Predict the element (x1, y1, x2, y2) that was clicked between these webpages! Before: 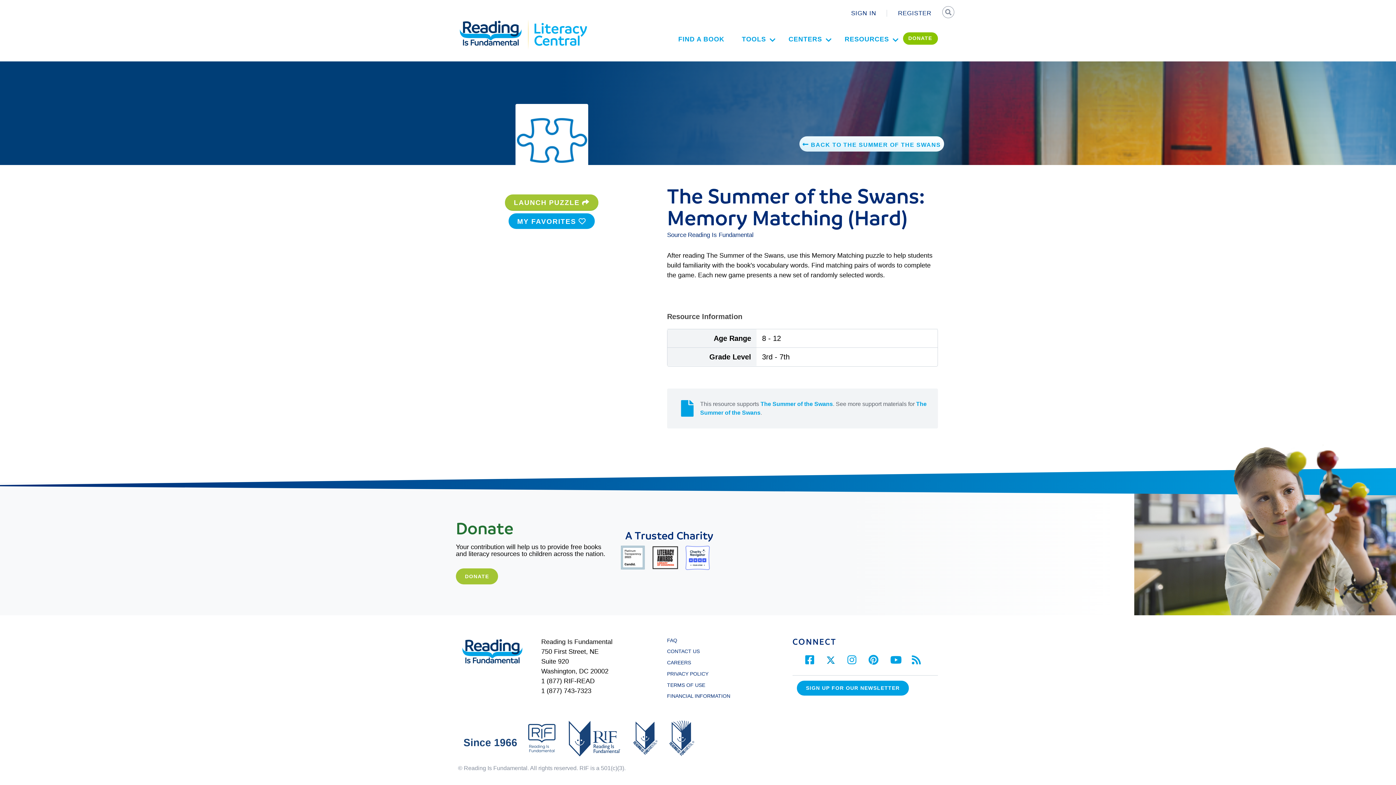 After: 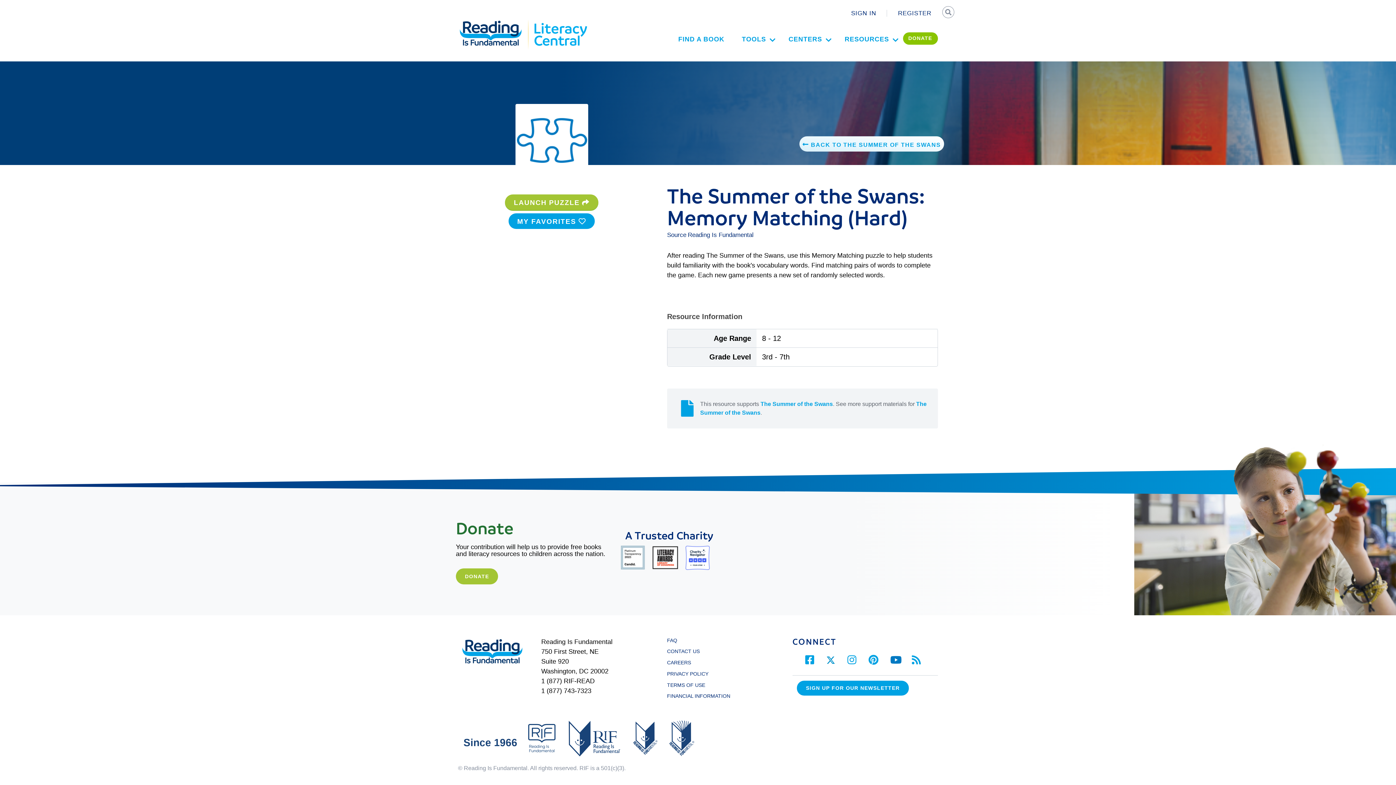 Action: bbox: (890, 659, 902, 665)